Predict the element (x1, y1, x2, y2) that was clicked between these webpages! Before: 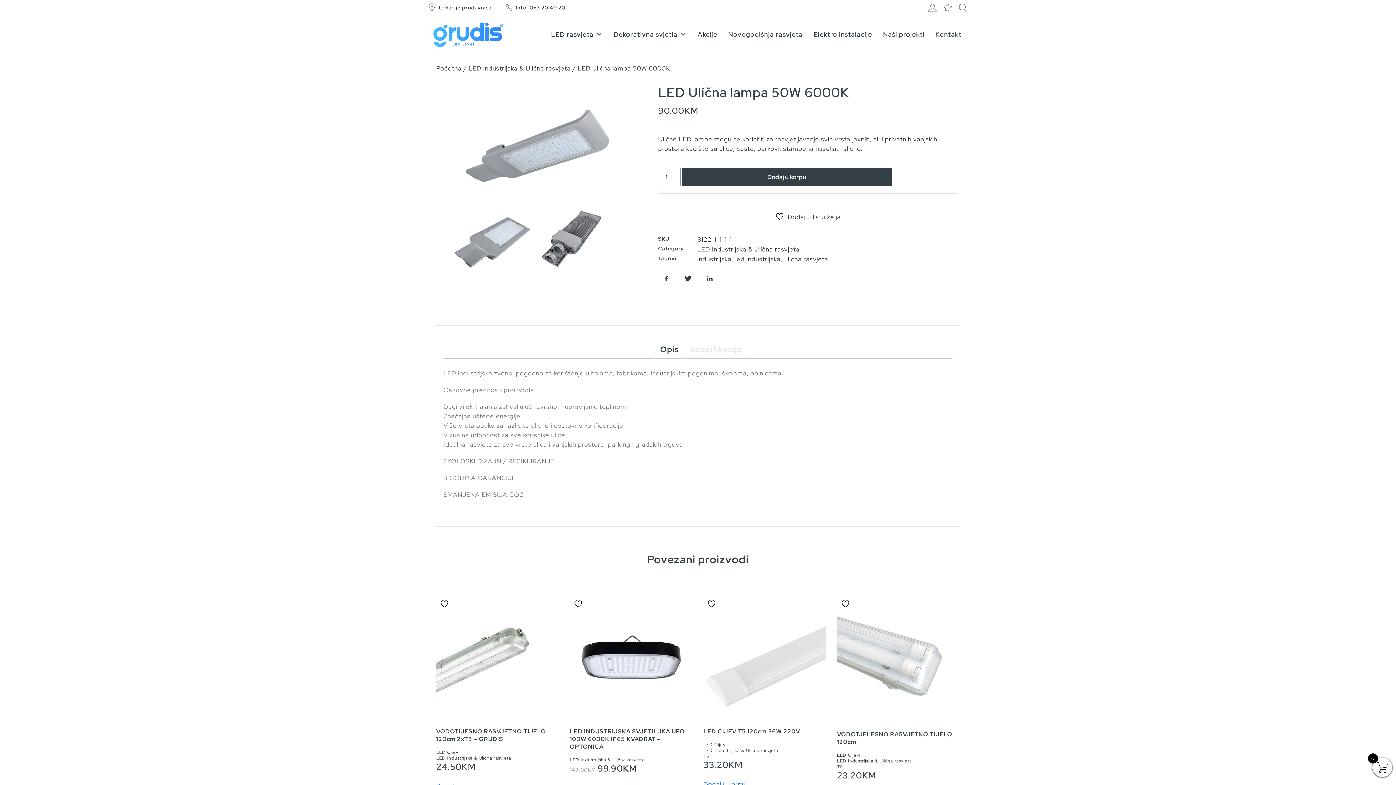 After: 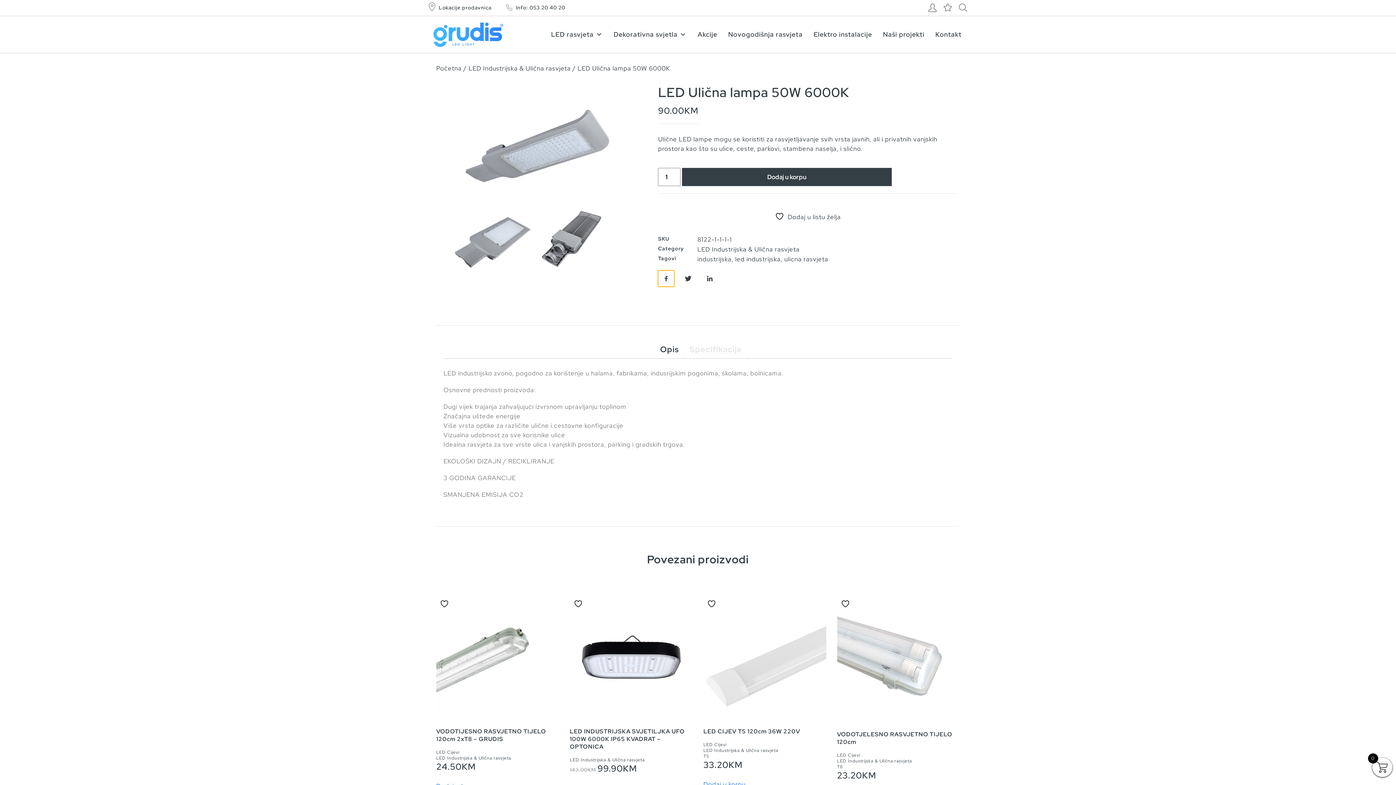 Action: label: Share on facebook bbox: (658, 270, 674, 286)